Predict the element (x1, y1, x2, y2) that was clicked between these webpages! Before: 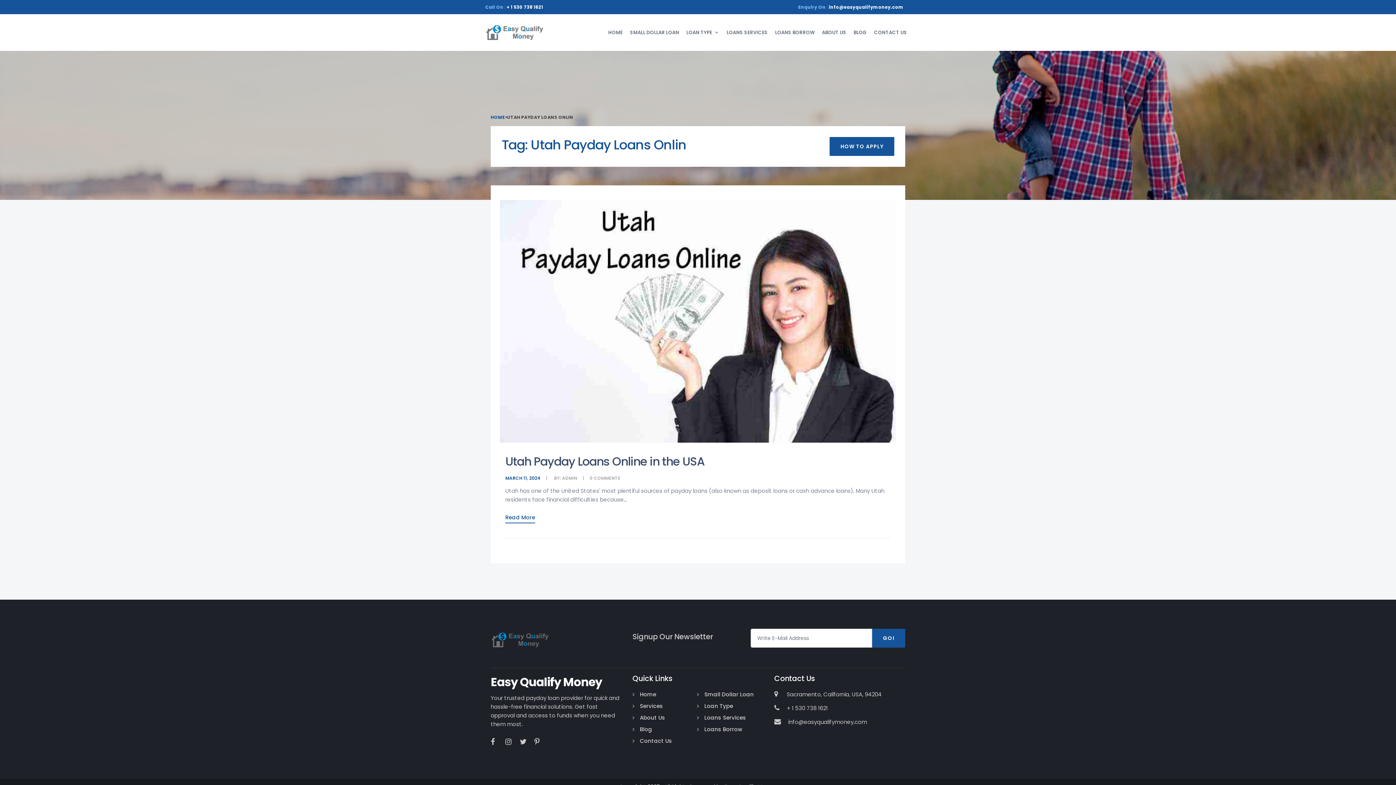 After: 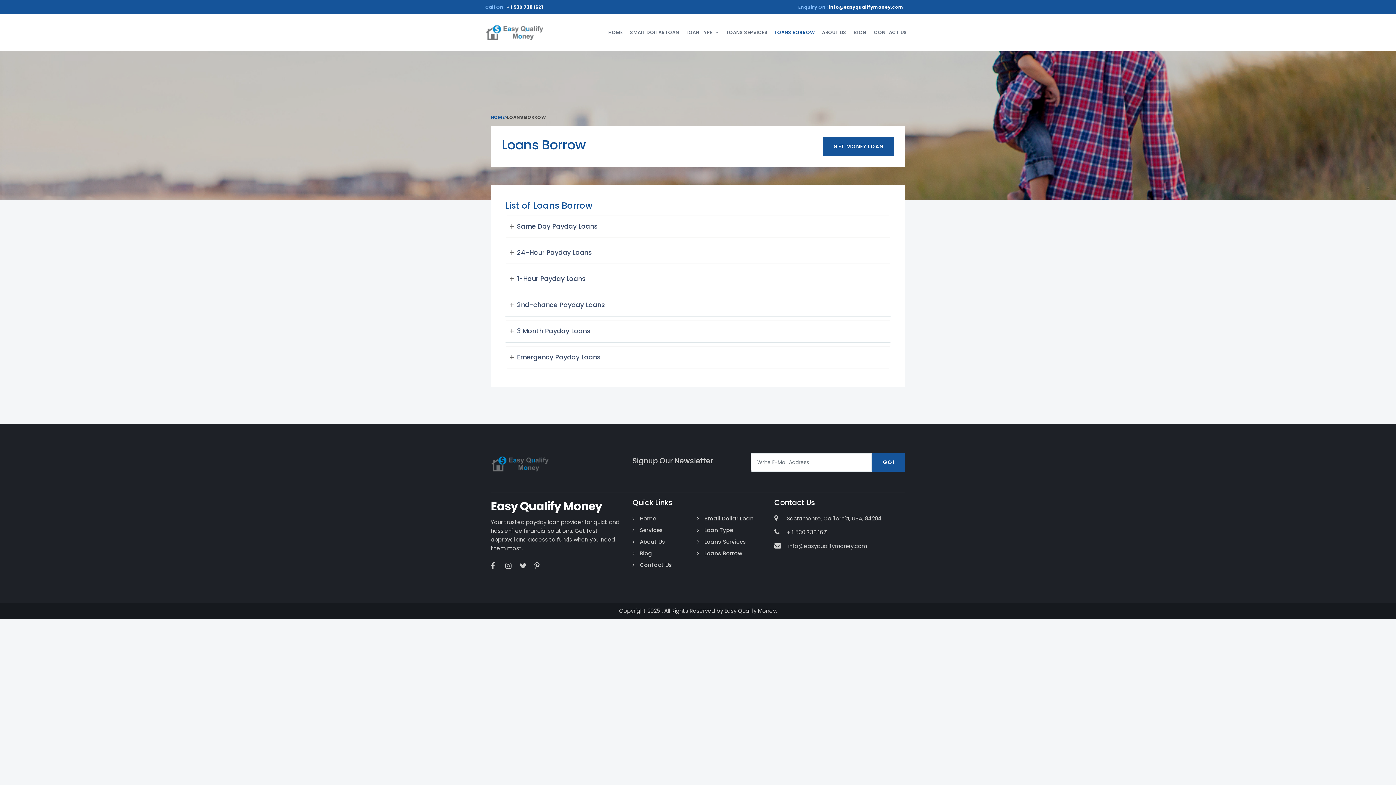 Action: label: Loans Borrow bbox: (704, 725, 742, 733)